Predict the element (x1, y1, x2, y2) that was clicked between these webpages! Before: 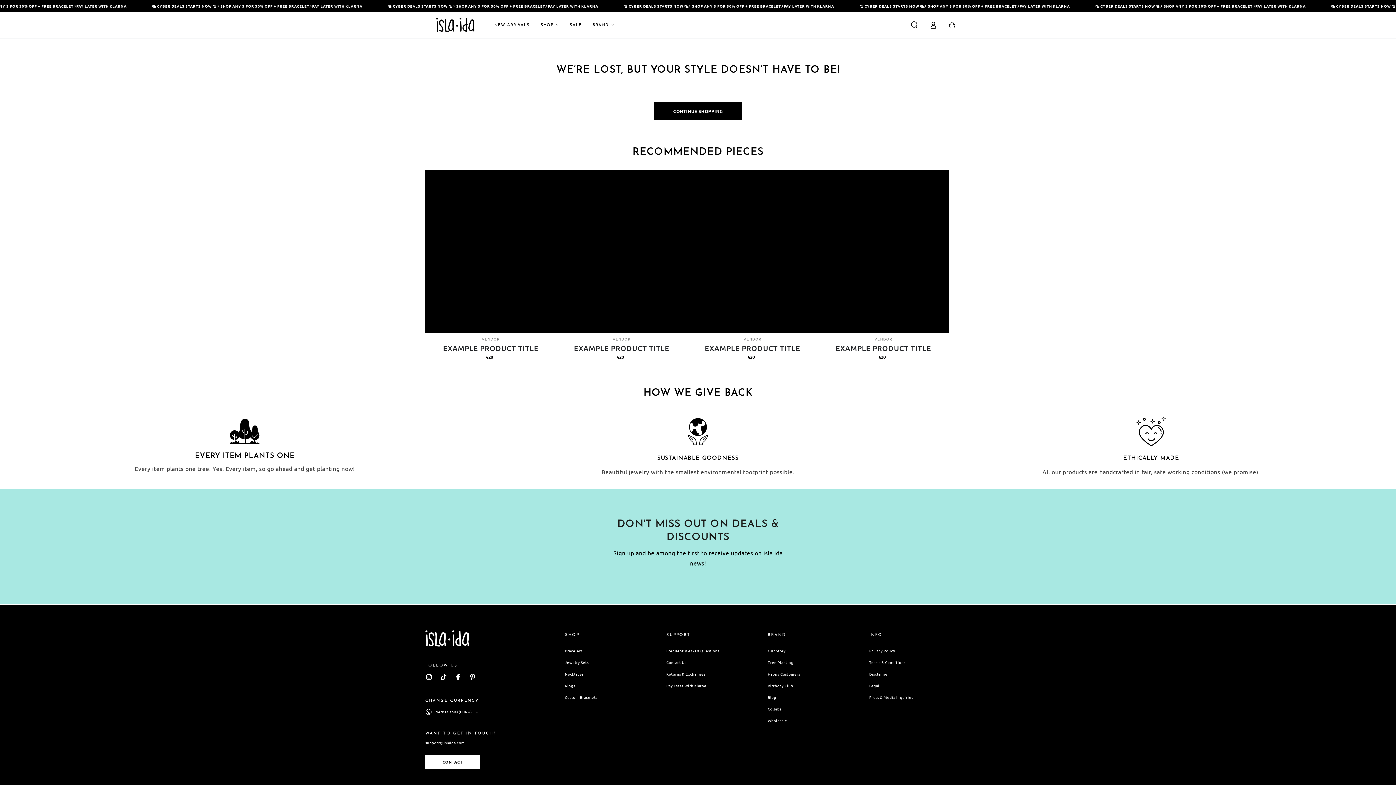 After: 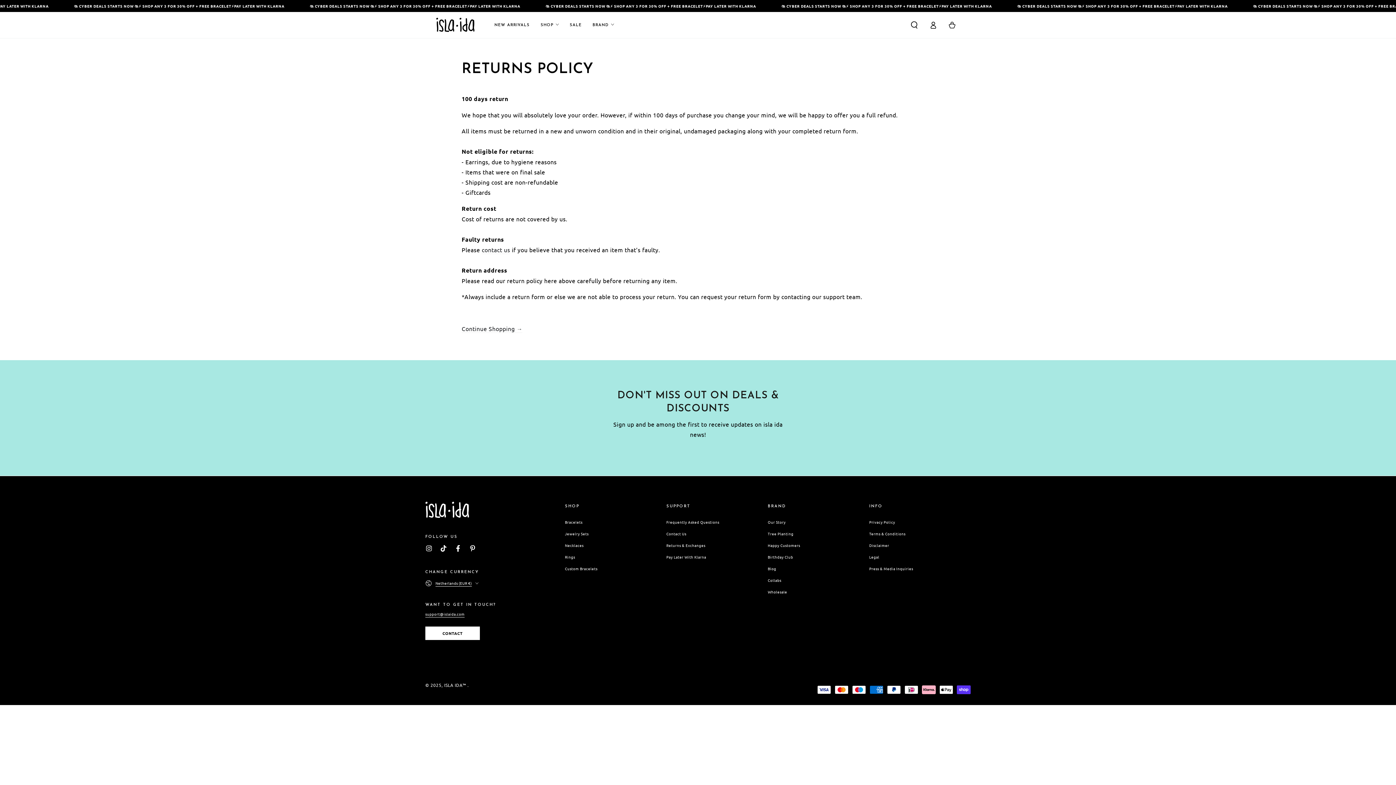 Action: bbox: (666, 671, 705, 677) label: Returns & Exchanges